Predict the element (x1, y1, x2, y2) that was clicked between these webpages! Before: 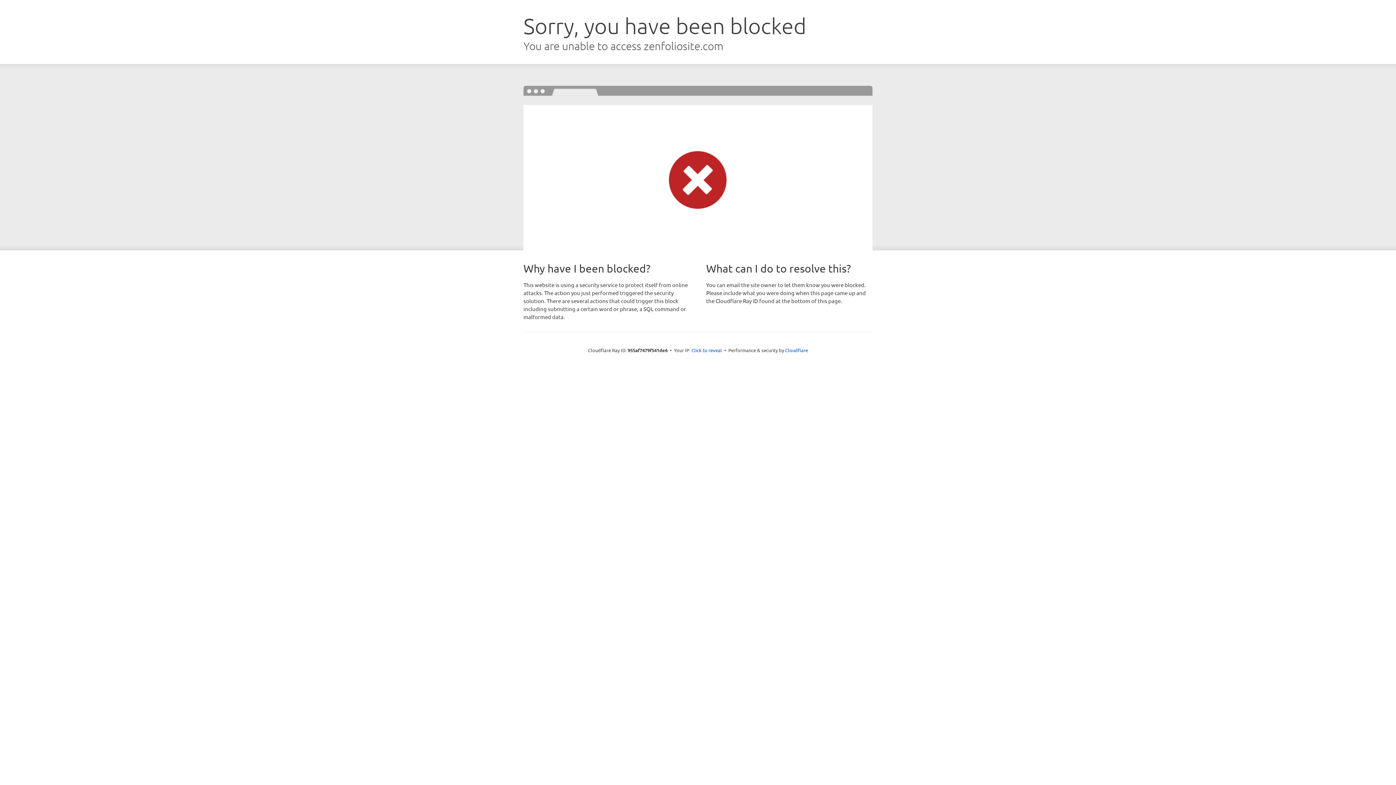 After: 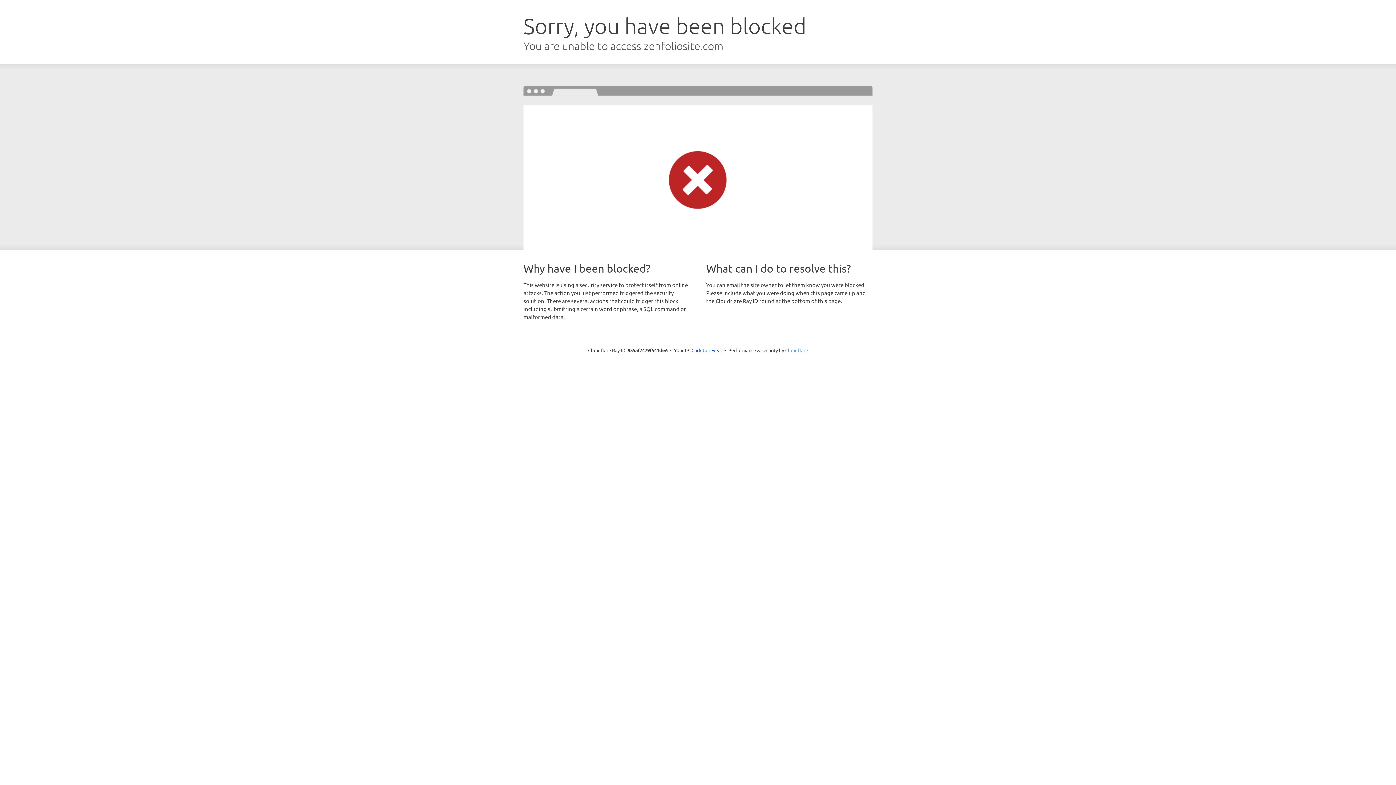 Action: bbox: (785, 347, 808, 353) label: Cloudflare